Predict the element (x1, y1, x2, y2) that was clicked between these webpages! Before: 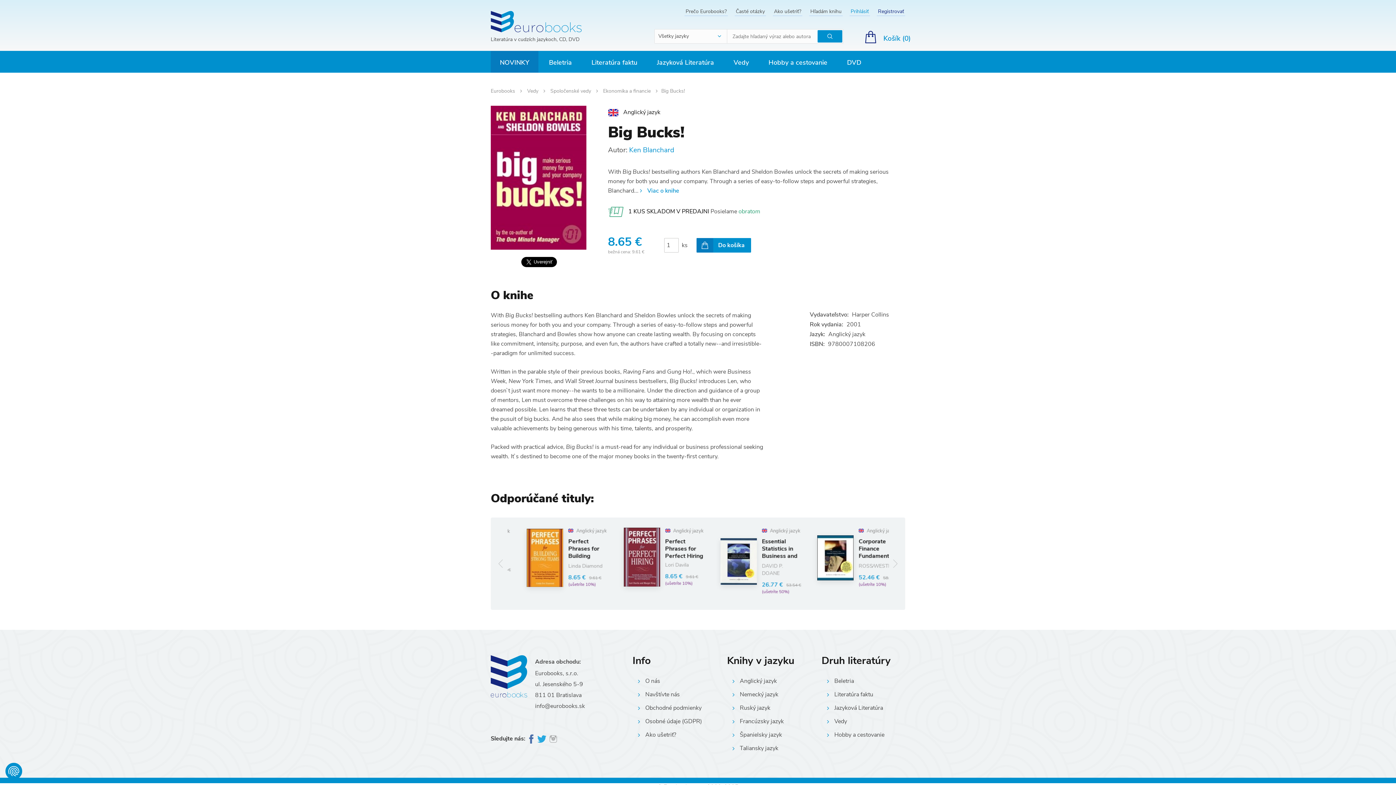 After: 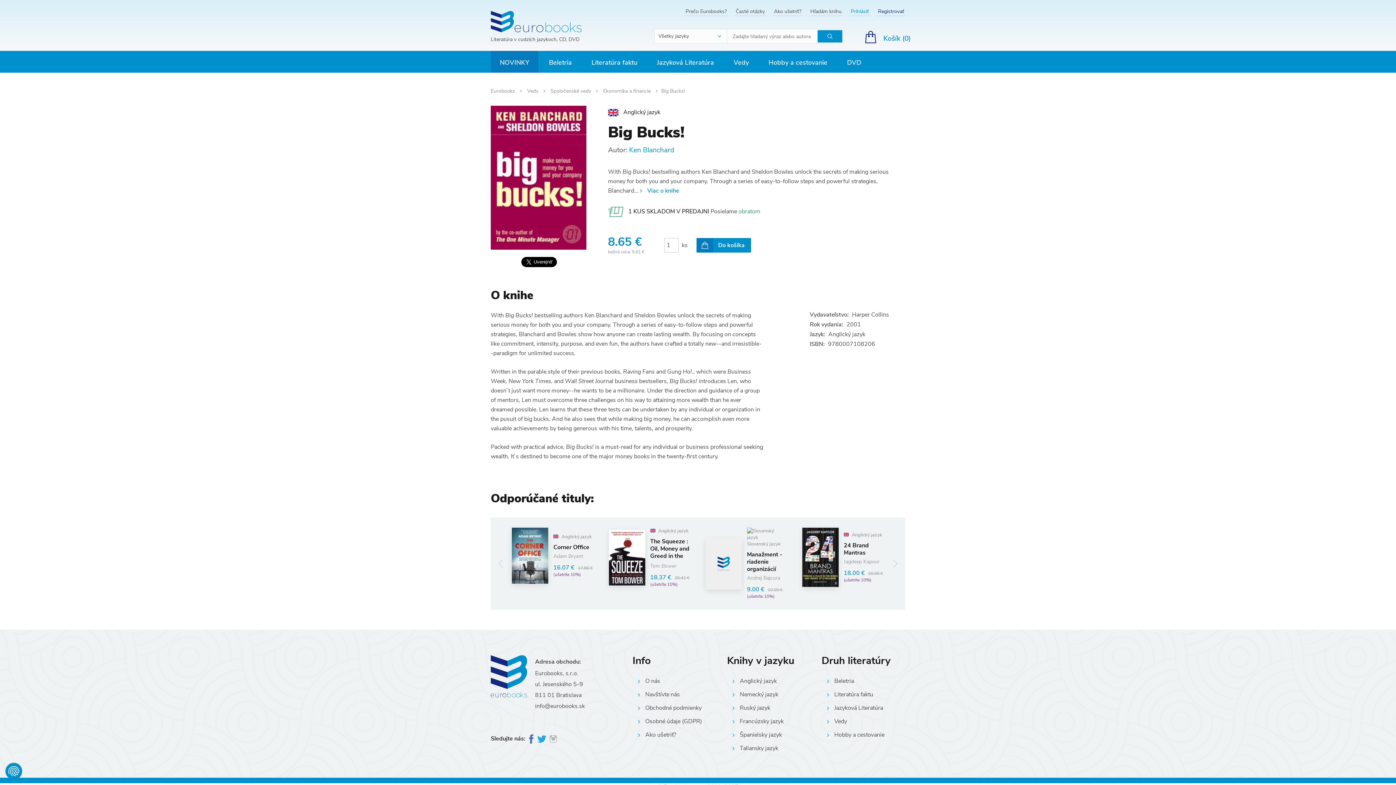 Action: bbox: (526, 735, 537, 743) label:  